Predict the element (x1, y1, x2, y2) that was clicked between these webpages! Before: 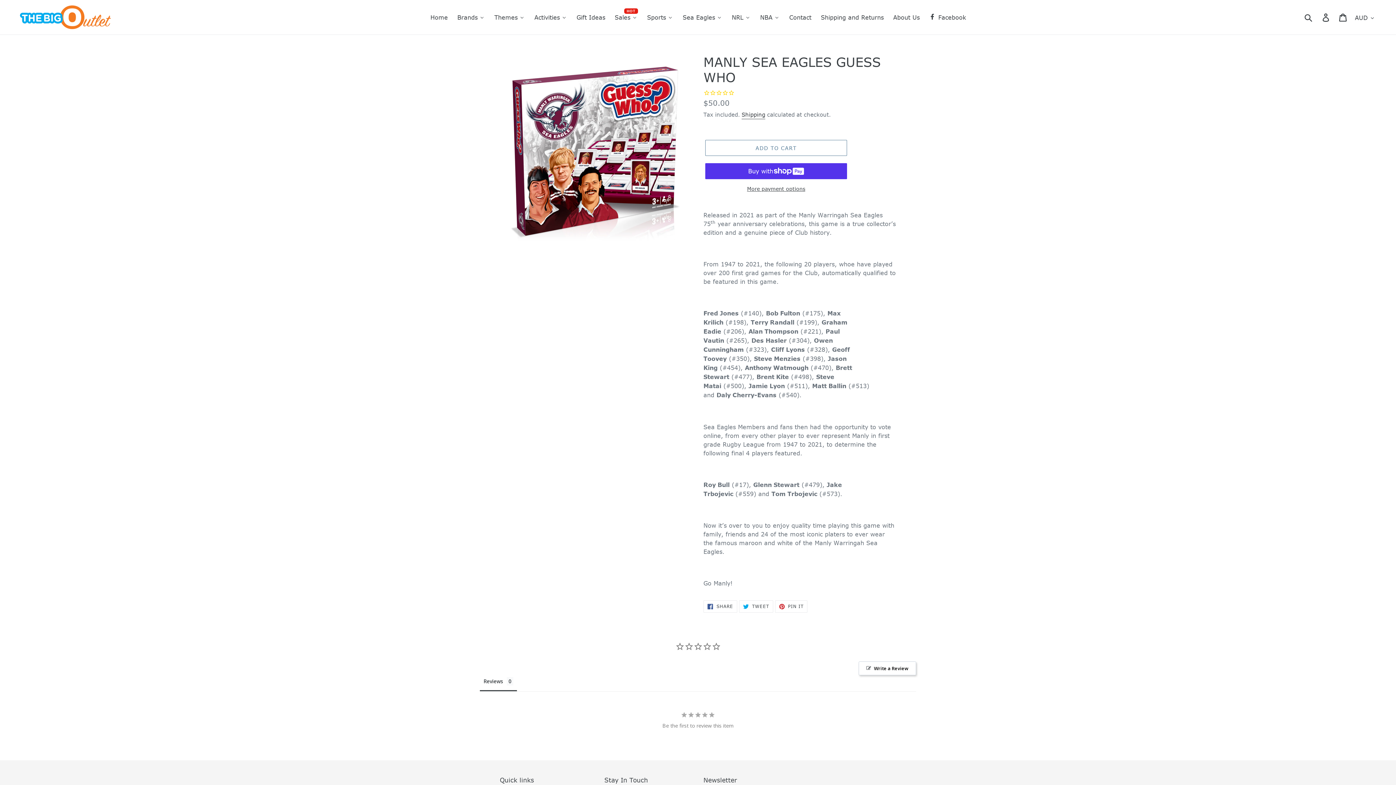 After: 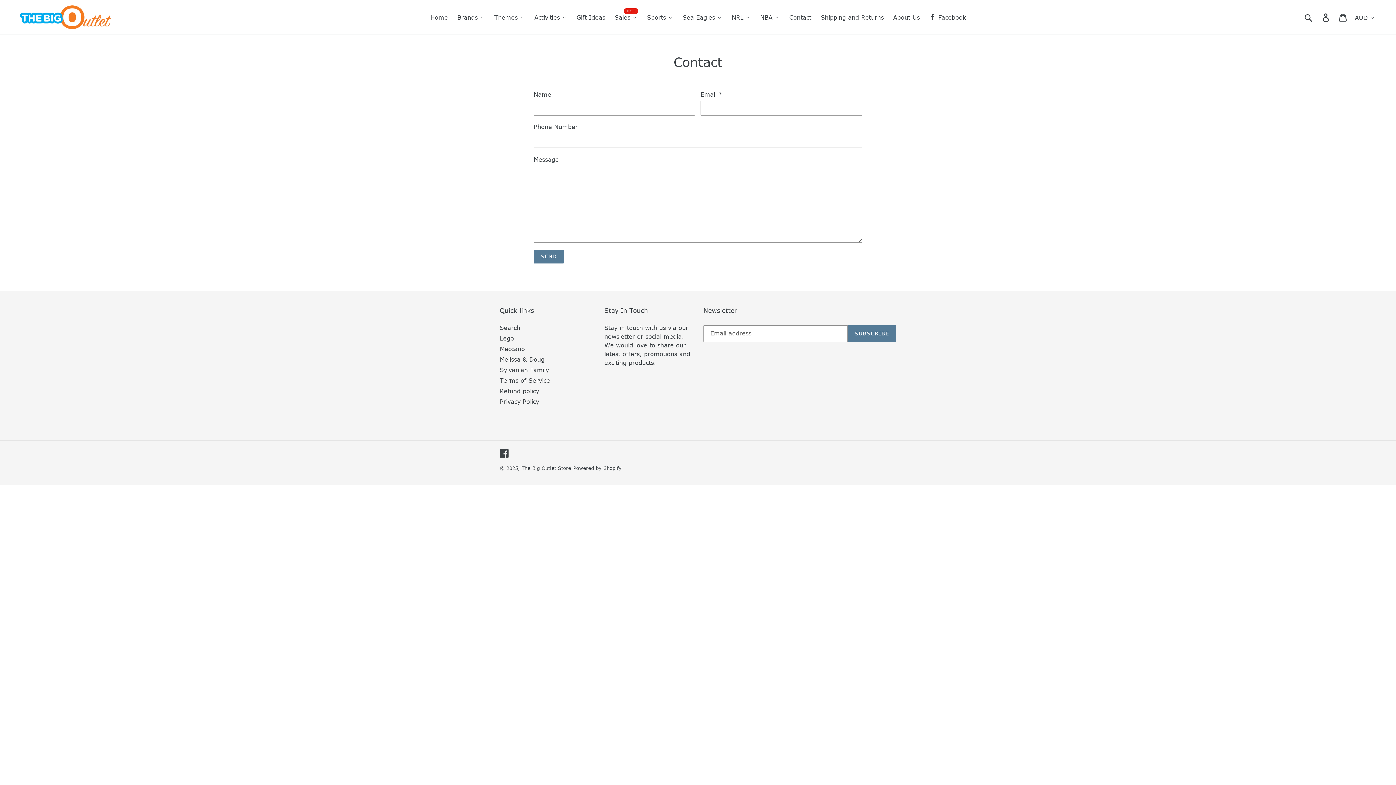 Action: label: Contact bbox: (784, 11, 816, 22)